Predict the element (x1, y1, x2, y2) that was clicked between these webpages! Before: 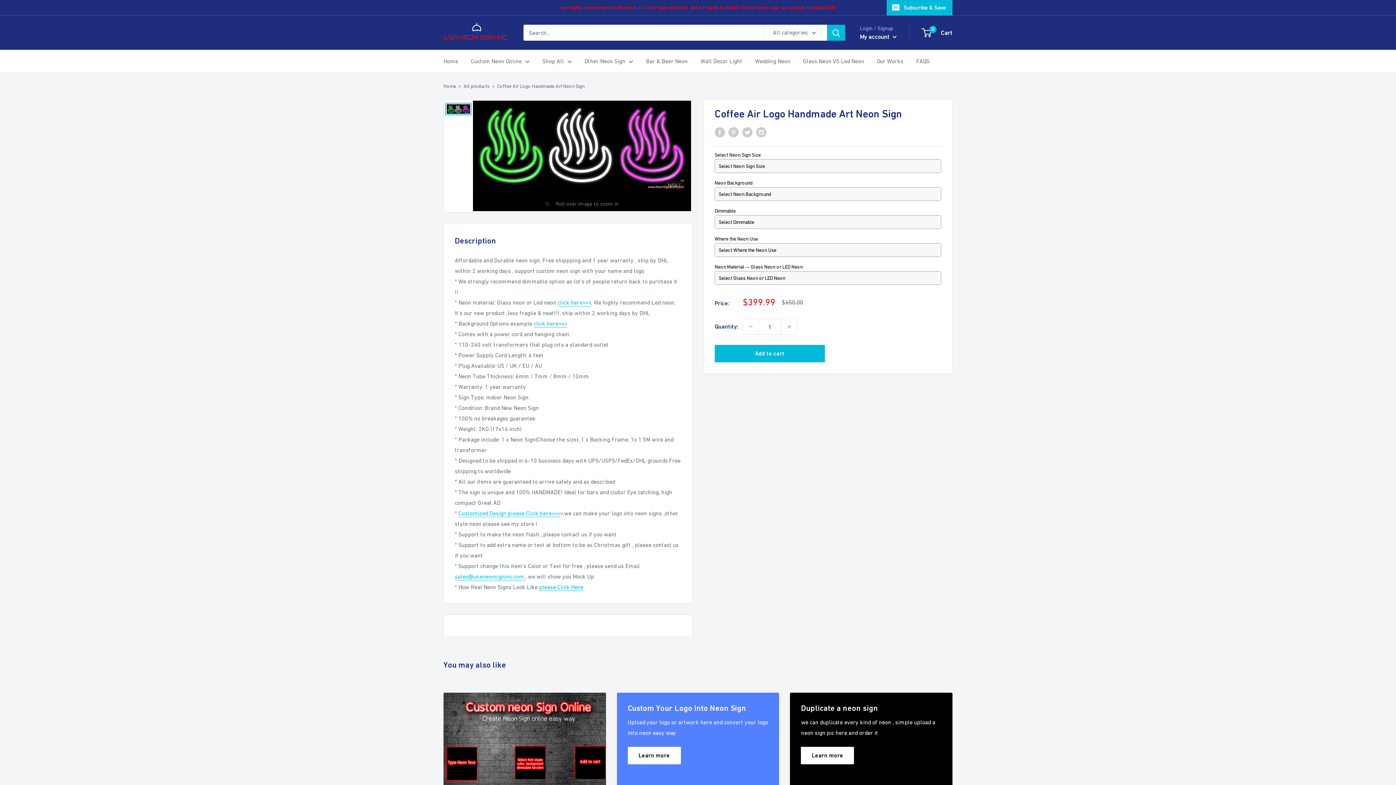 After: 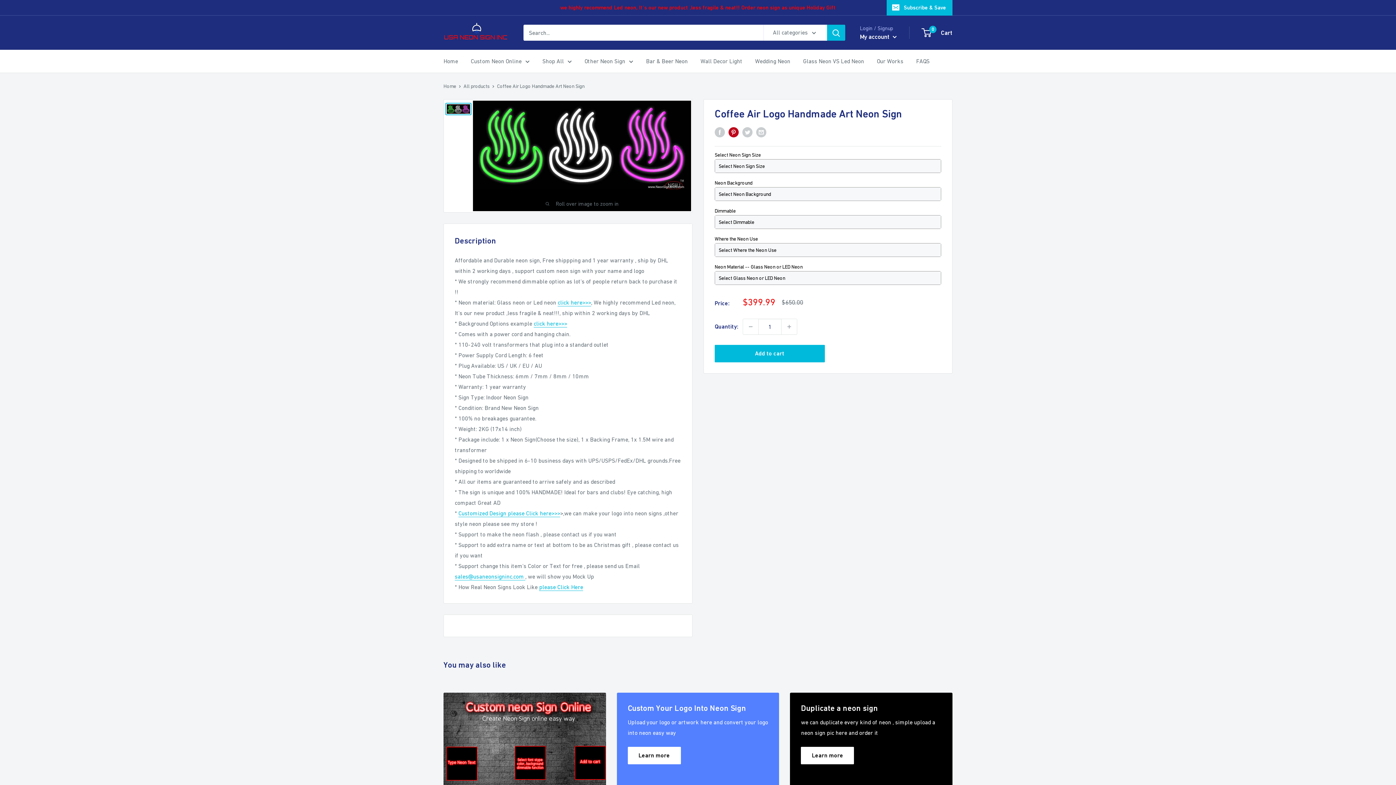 Action: bbox: (728, 126, 738, 137) label: Pin on Pinterest